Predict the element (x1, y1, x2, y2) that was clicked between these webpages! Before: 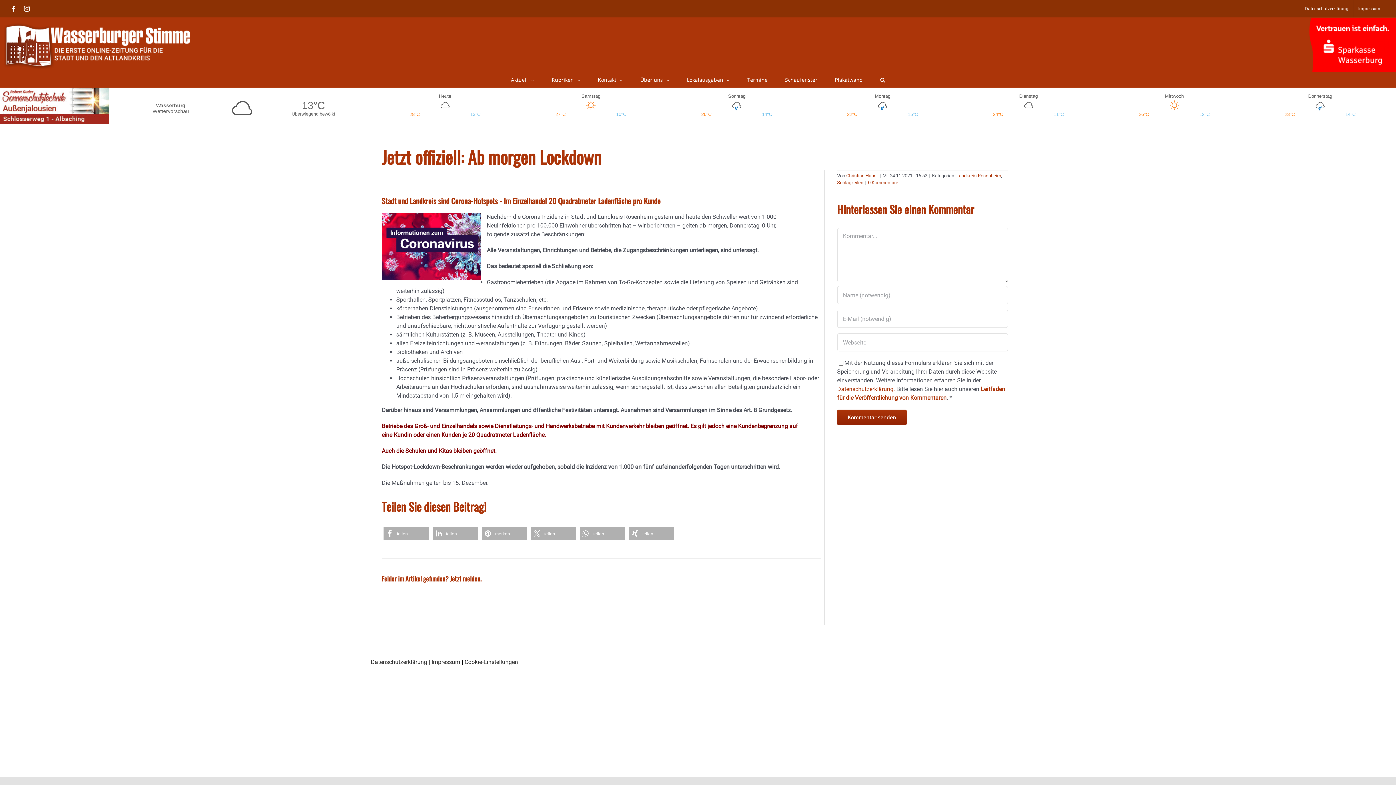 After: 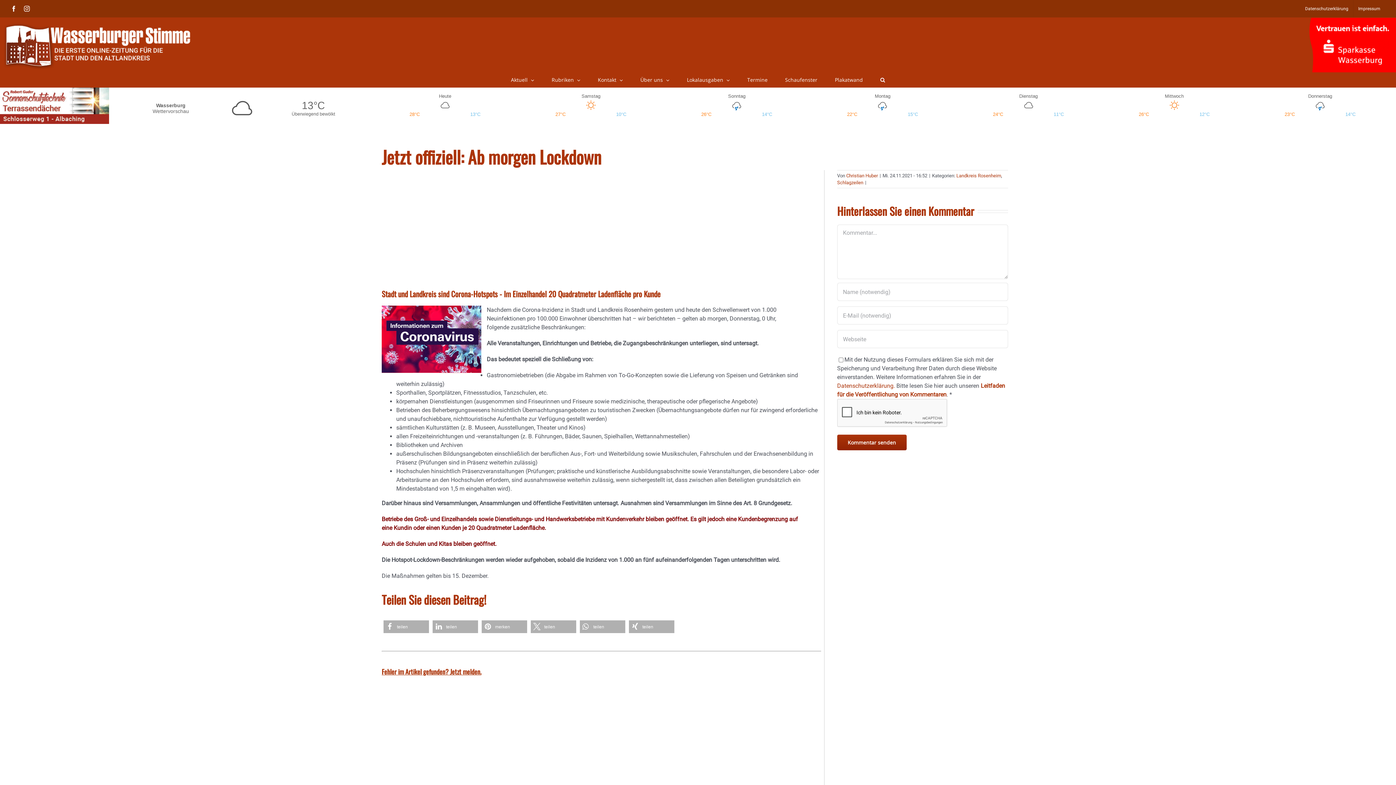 Action: label: Cookie-Einstellungen bbox: (464, 658, 518, 665)